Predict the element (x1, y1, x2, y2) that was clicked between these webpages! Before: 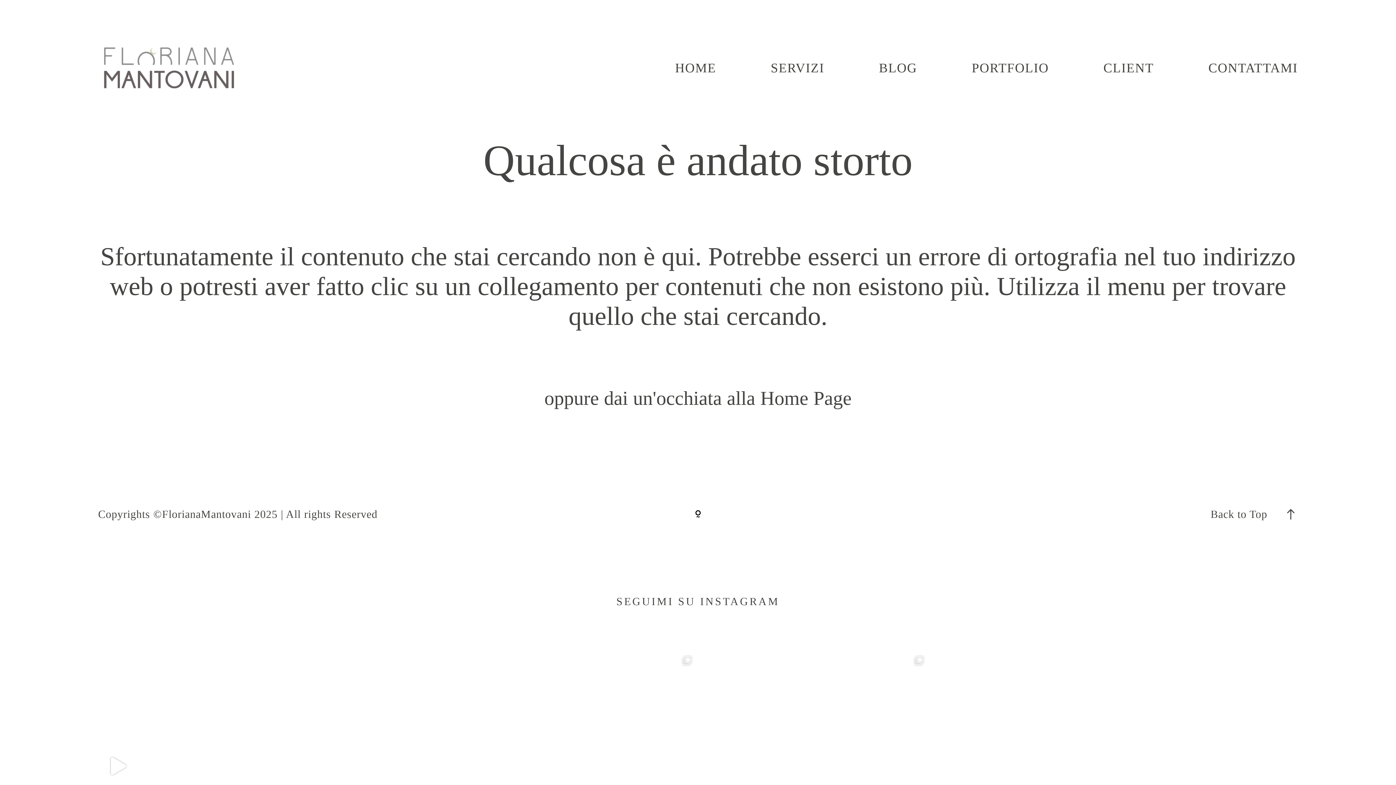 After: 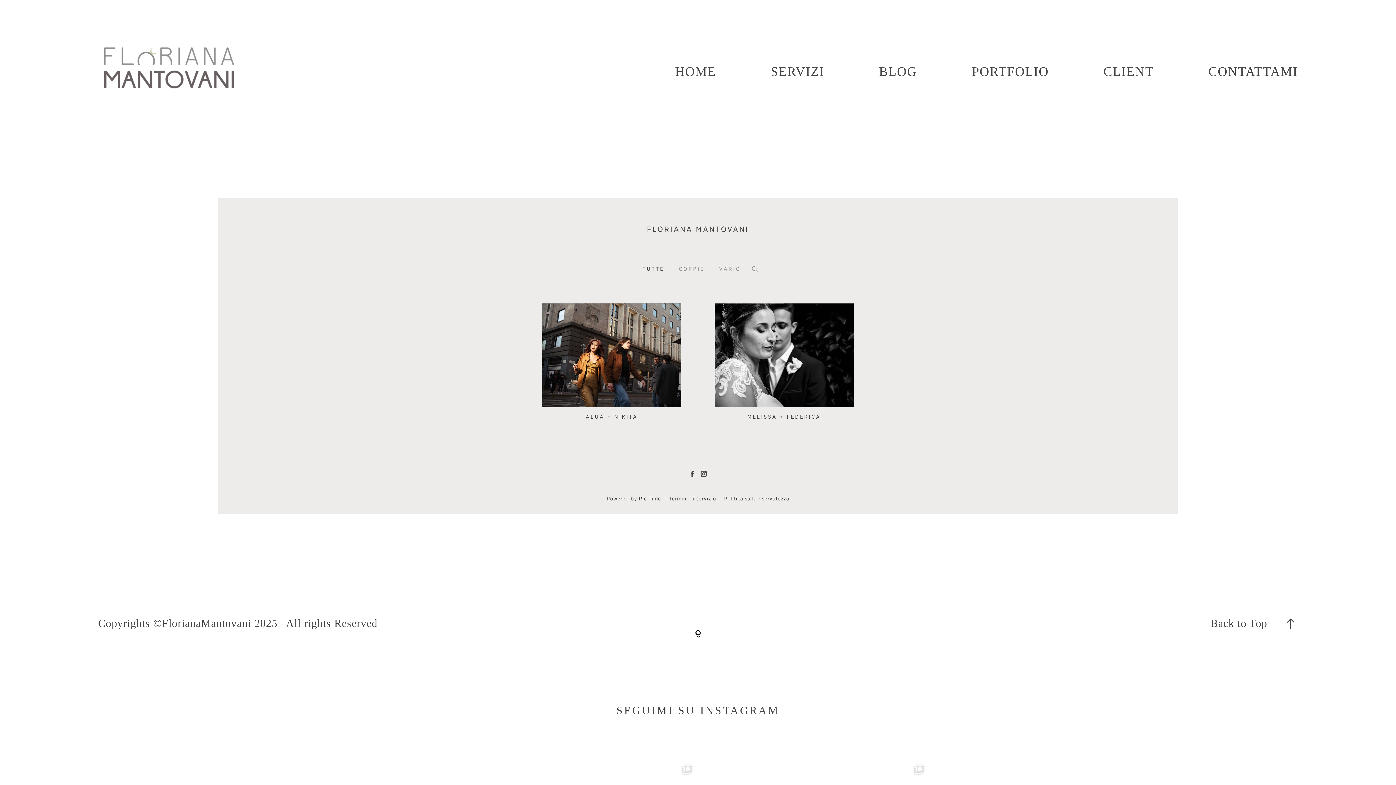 Action: label: CLIENT bbox: (1103, 59, 1154, 76)